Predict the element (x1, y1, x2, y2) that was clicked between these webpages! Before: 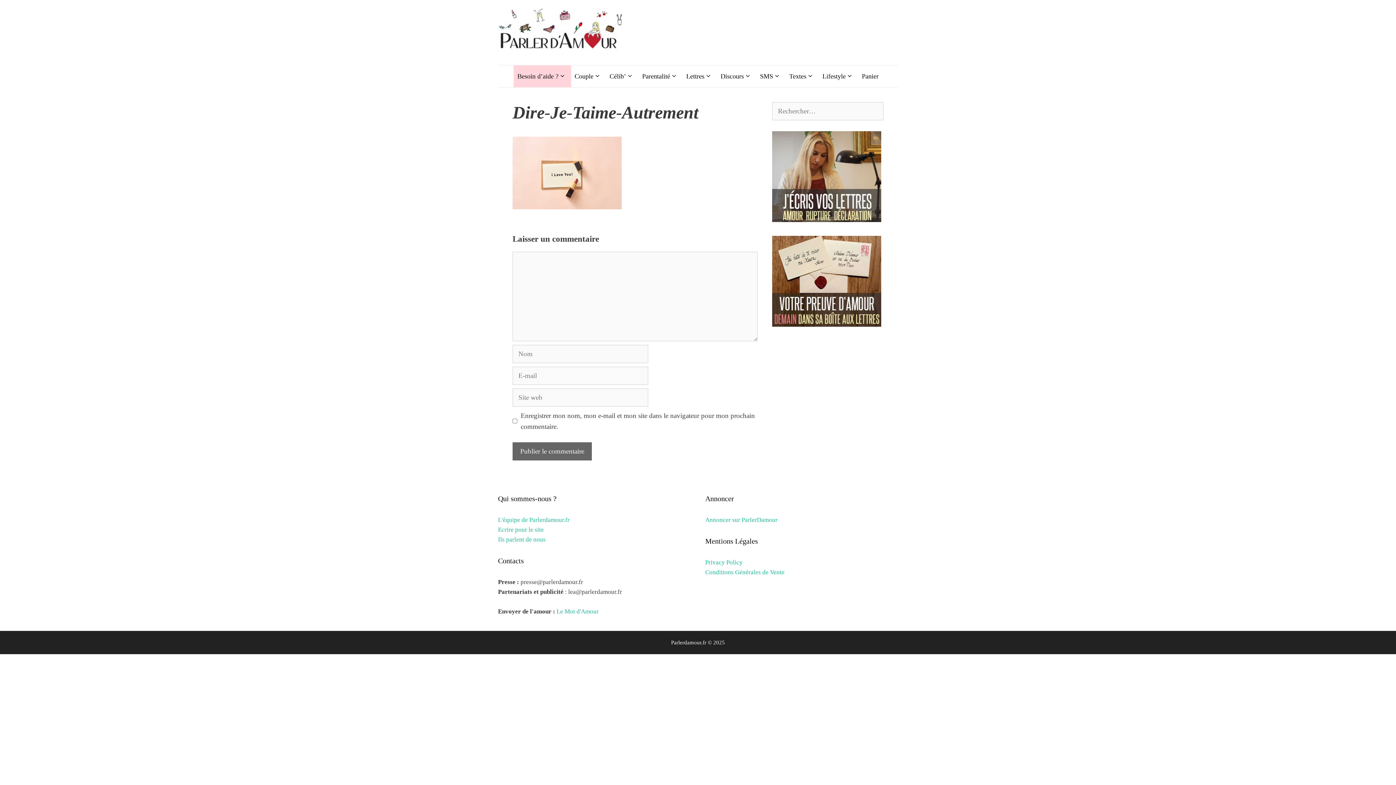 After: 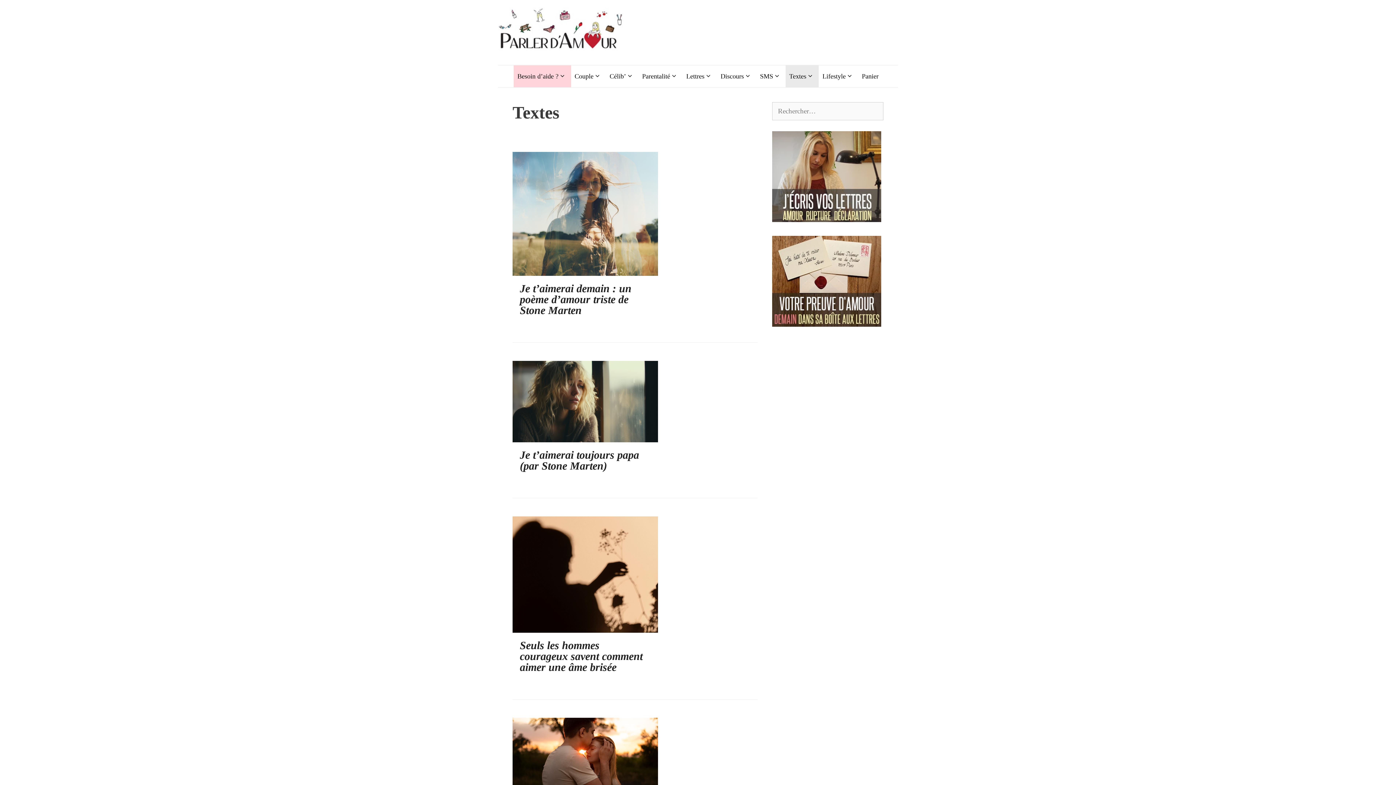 Action: label: Textes bbox: (785, 65, 819, 87)